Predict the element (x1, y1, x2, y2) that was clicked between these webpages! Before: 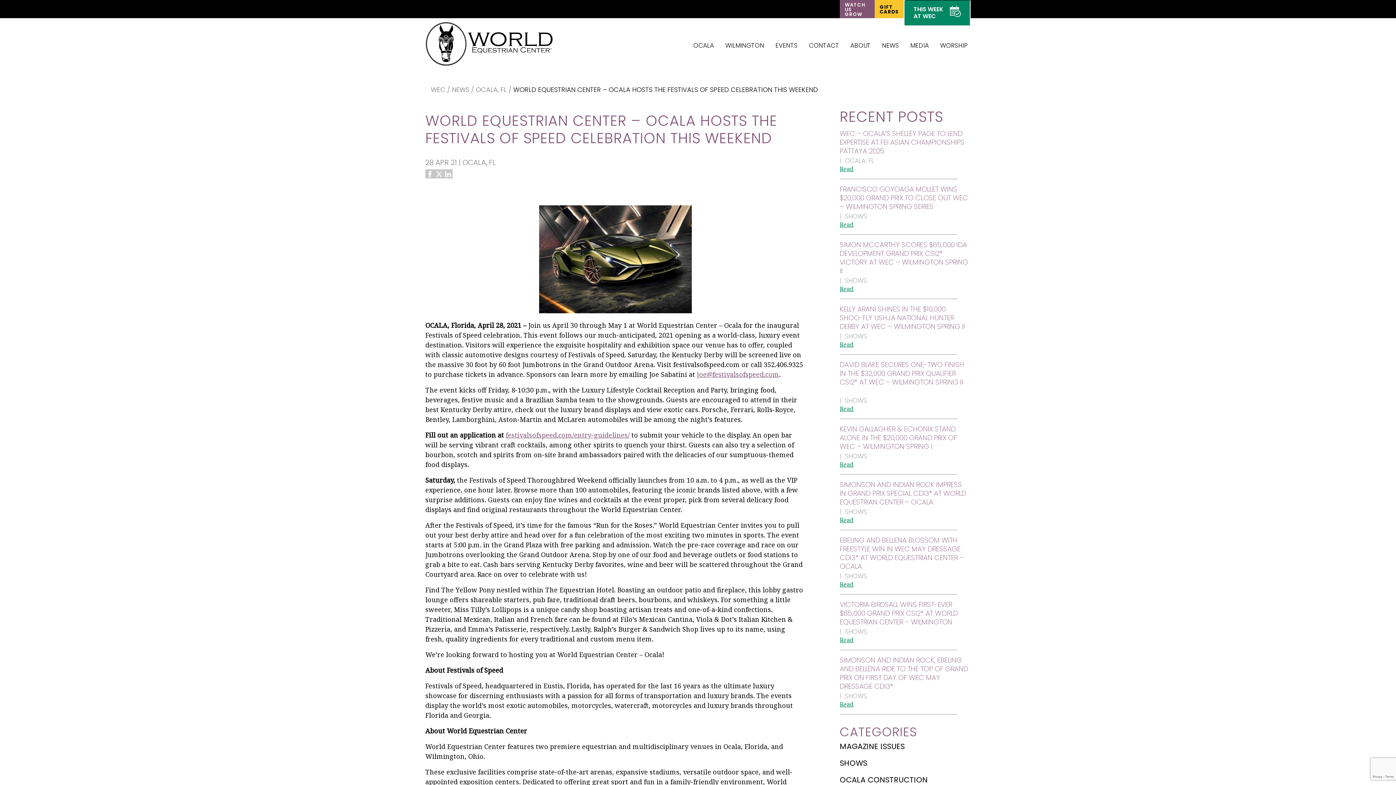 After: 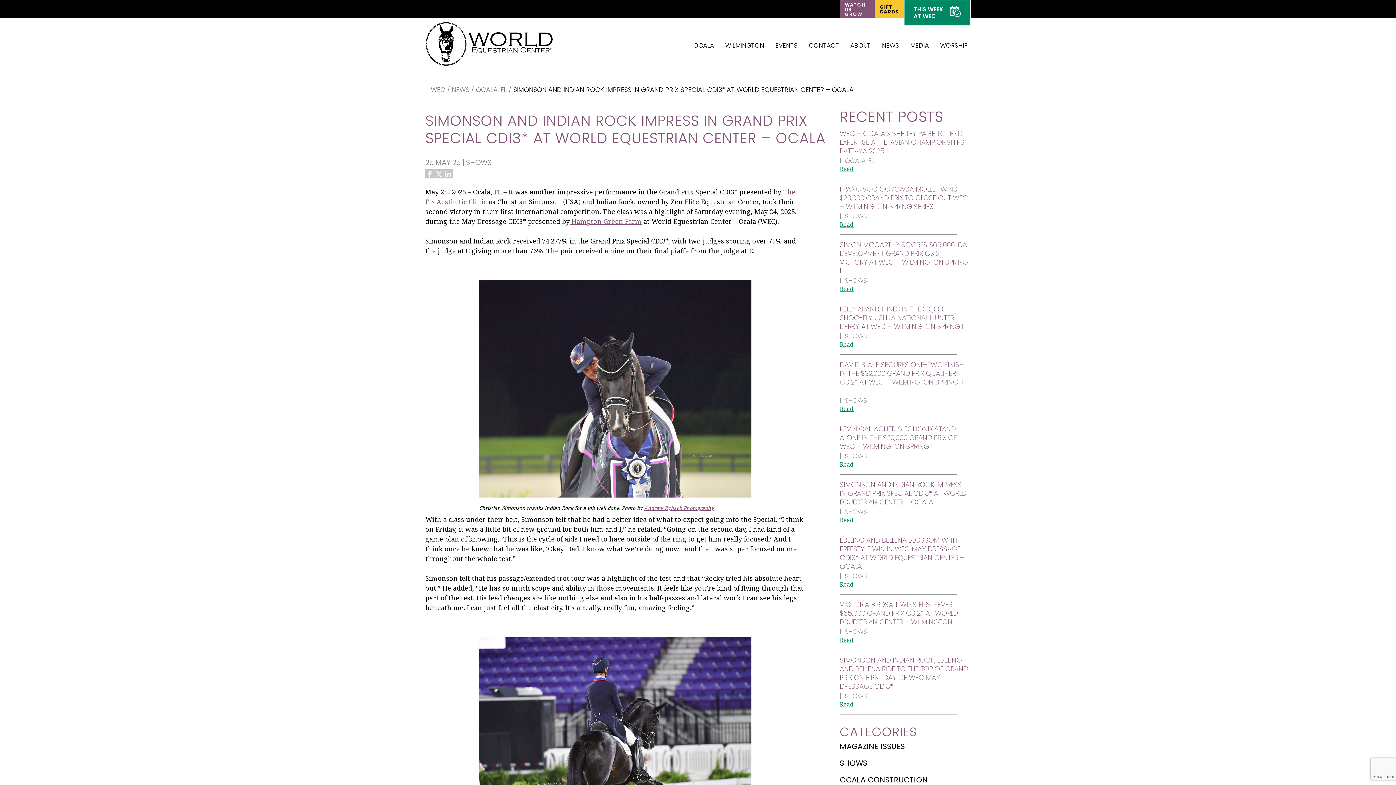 Action: label: SIMONSON AND INDIAN ROCK IMPRESS IN GRAND PRIX SPECIAL CDI3* AT WORLD EQUESTRIAN CENTER – OCALA bbox: (840, 480, 966, 507)